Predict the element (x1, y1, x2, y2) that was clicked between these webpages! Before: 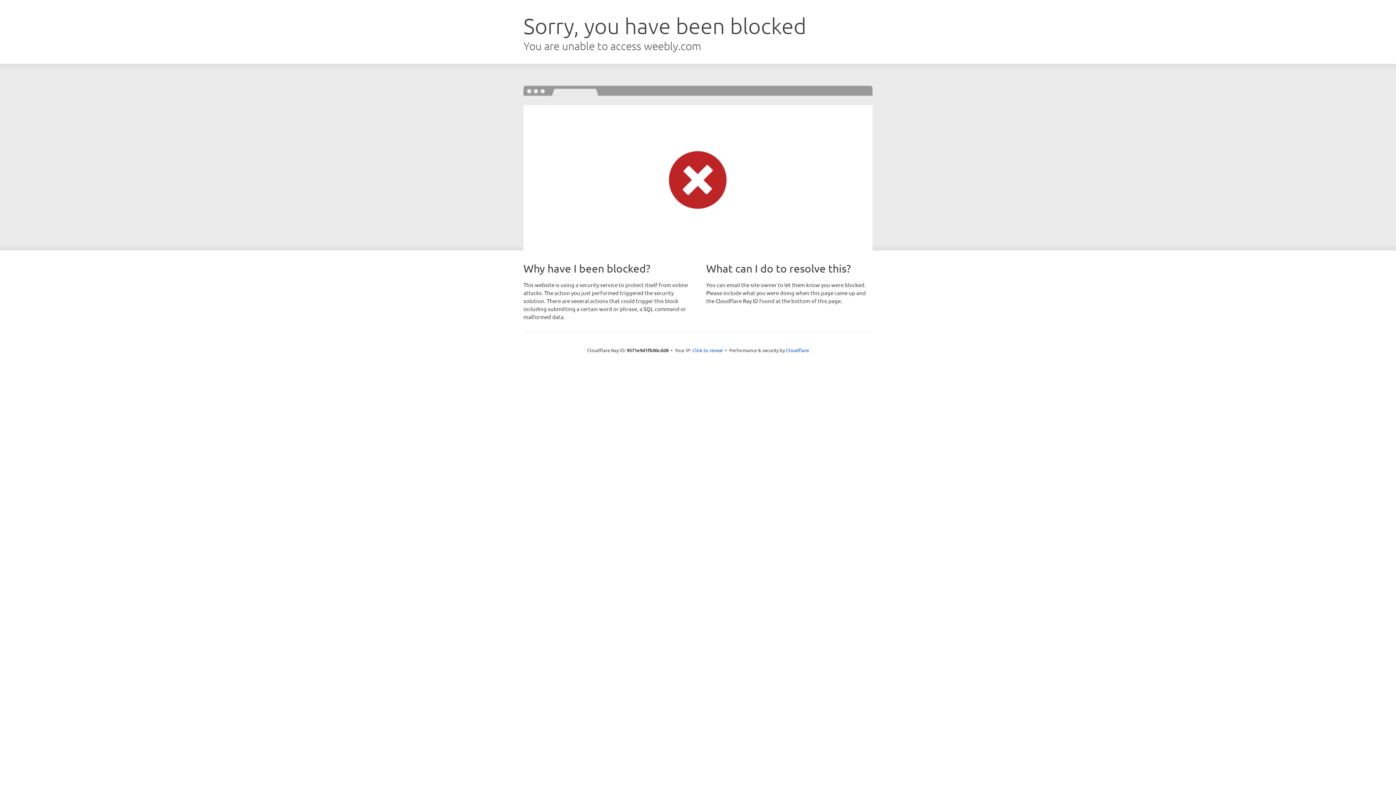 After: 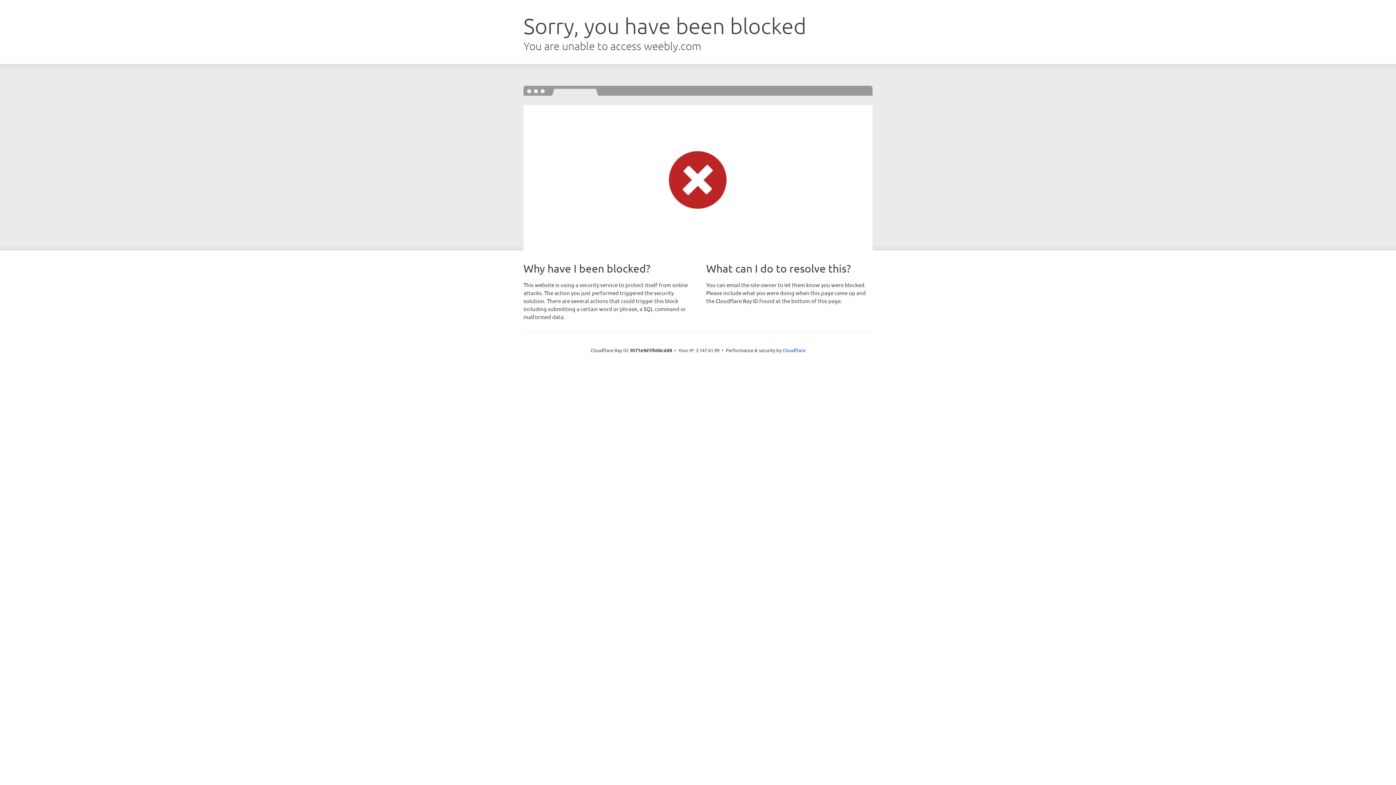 Action: bbox: (692, 346, 723, 353) label: Click to reveal